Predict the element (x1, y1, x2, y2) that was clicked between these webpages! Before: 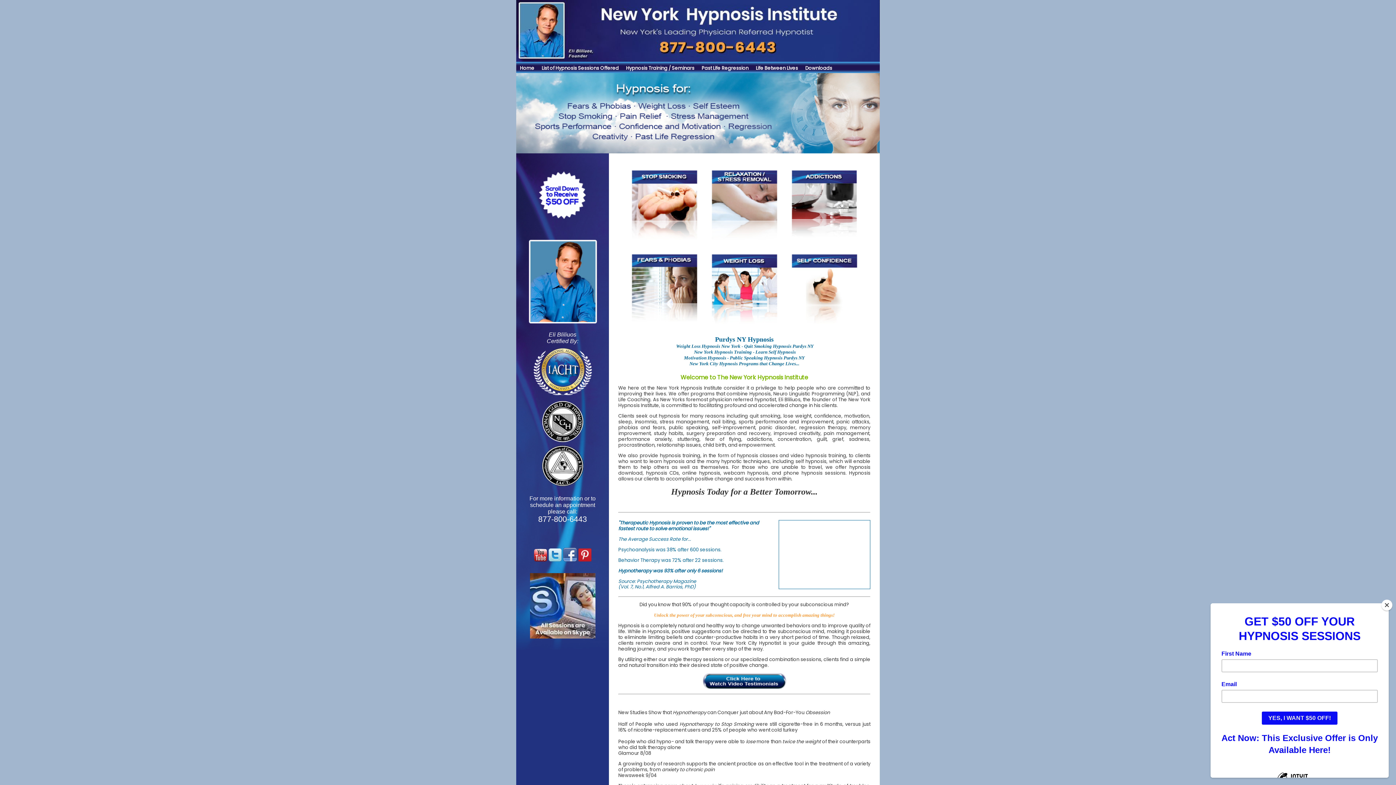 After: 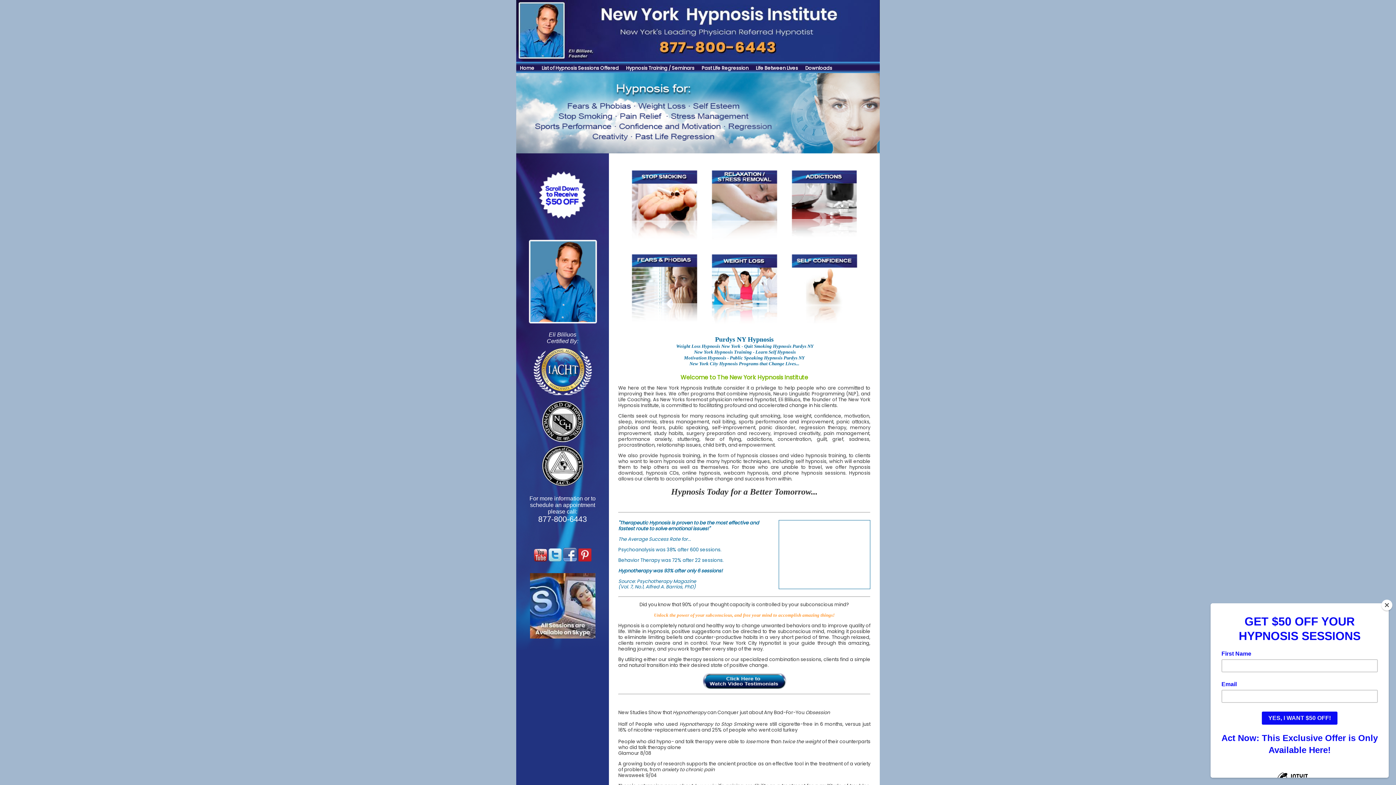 Action: bbox: (542, 480, 583, 489)